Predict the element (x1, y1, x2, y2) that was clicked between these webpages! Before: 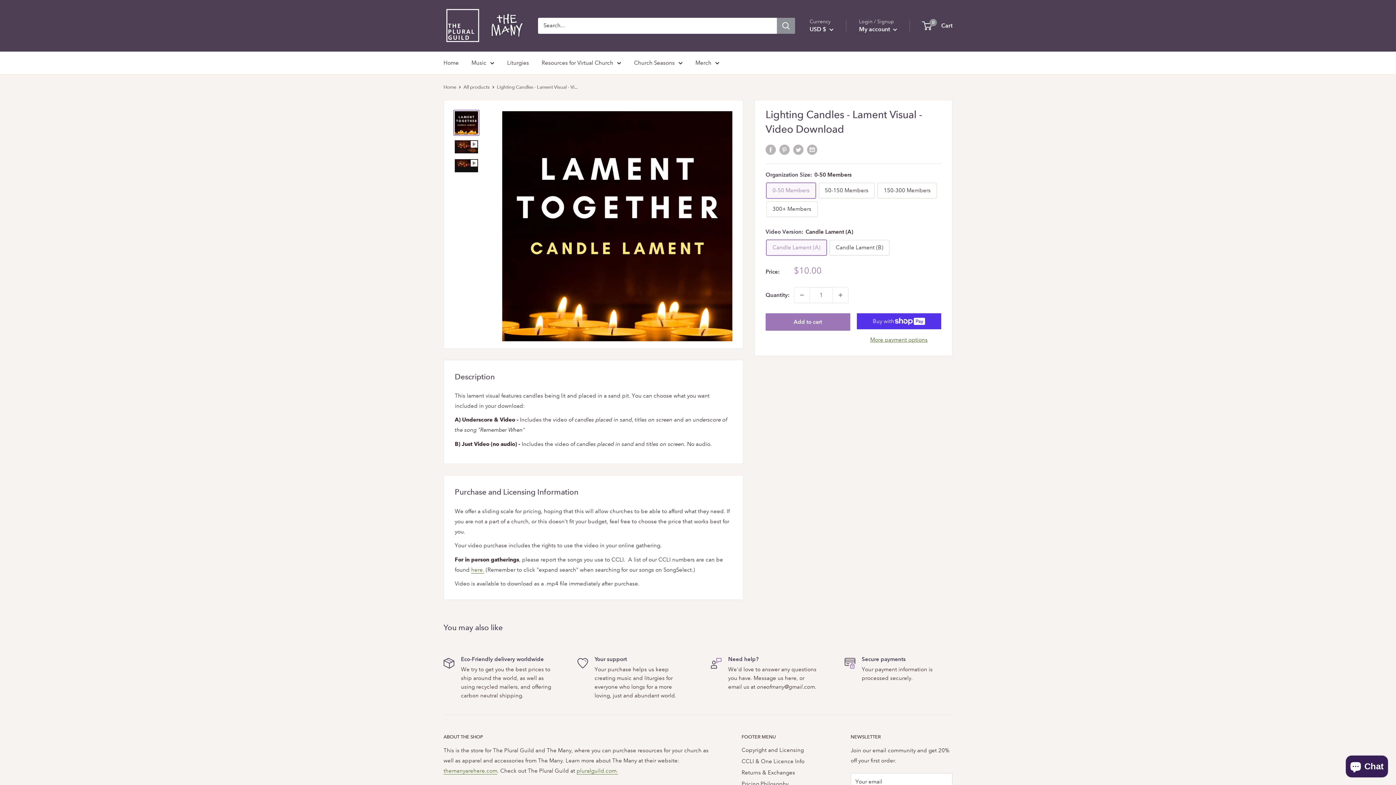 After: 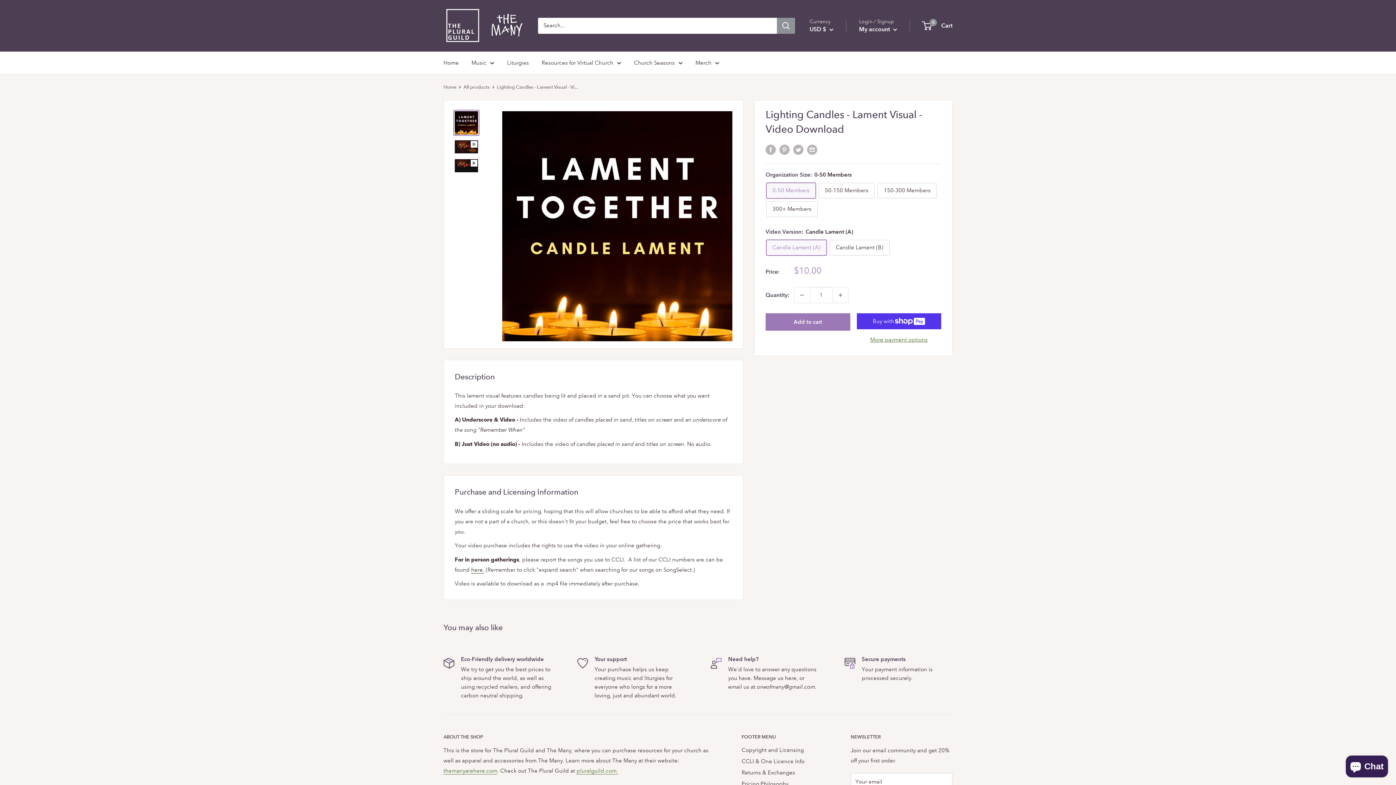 Action: label: here. bbox: (471, 566, 484, 573)